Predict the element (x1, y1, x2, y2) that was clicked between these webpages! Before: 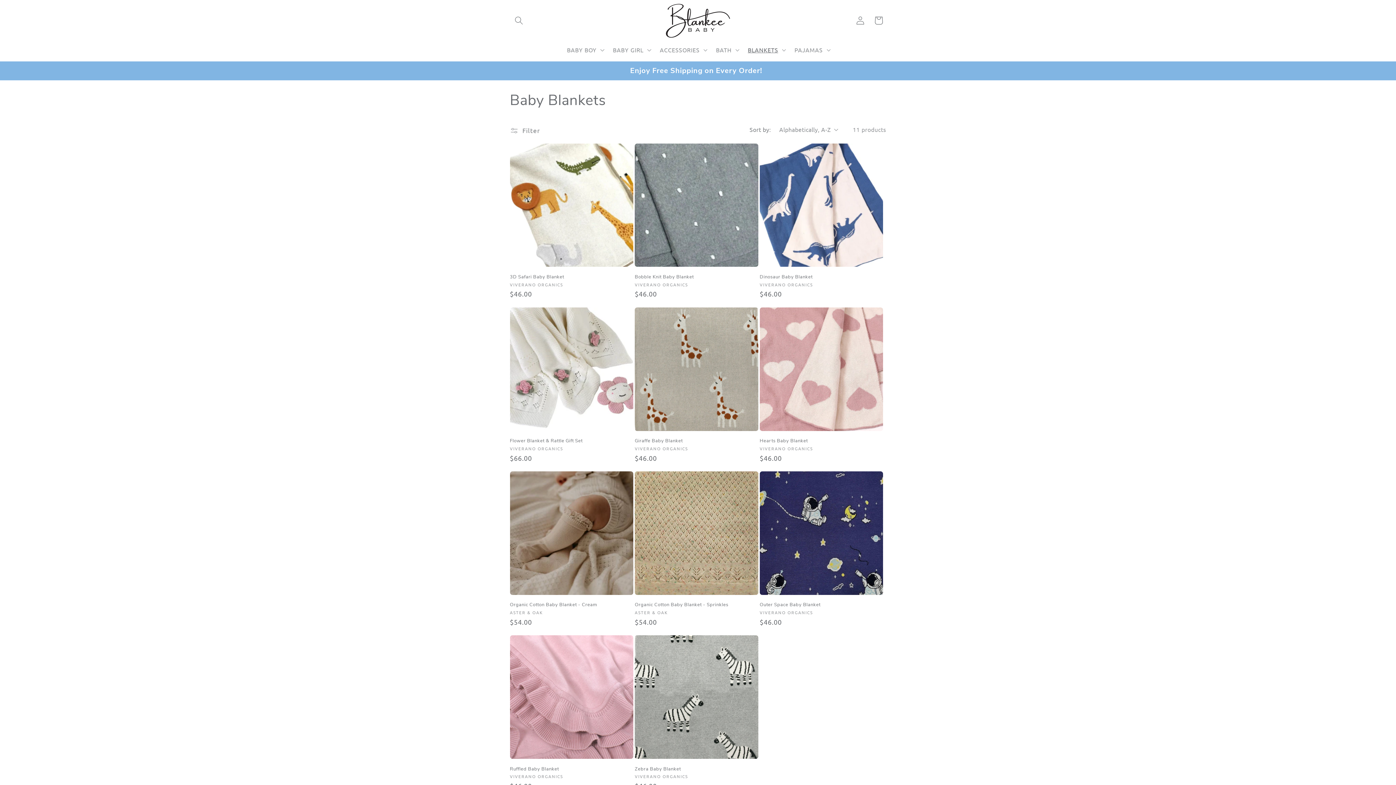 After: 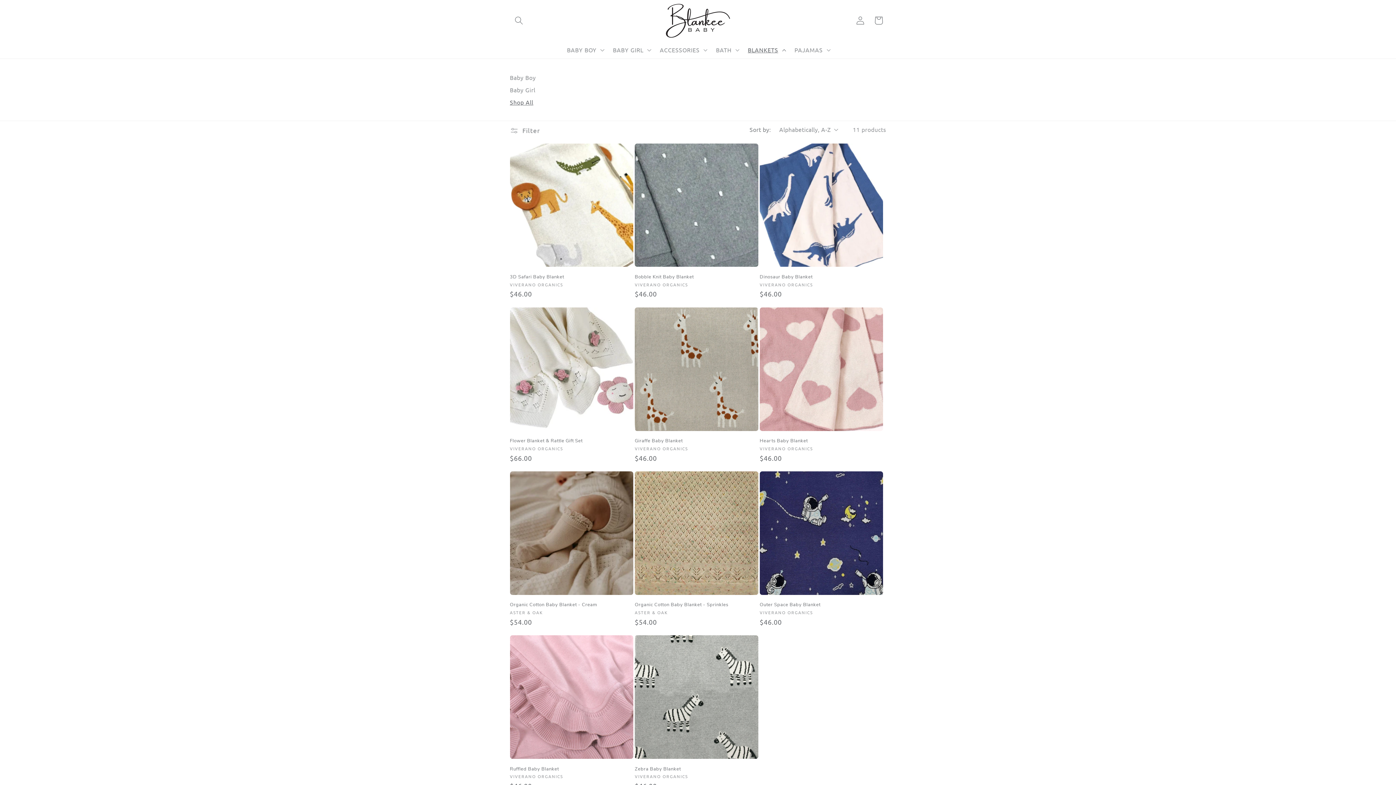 Action: bbox: (742, 41, 789, 58) label: BLANKETS